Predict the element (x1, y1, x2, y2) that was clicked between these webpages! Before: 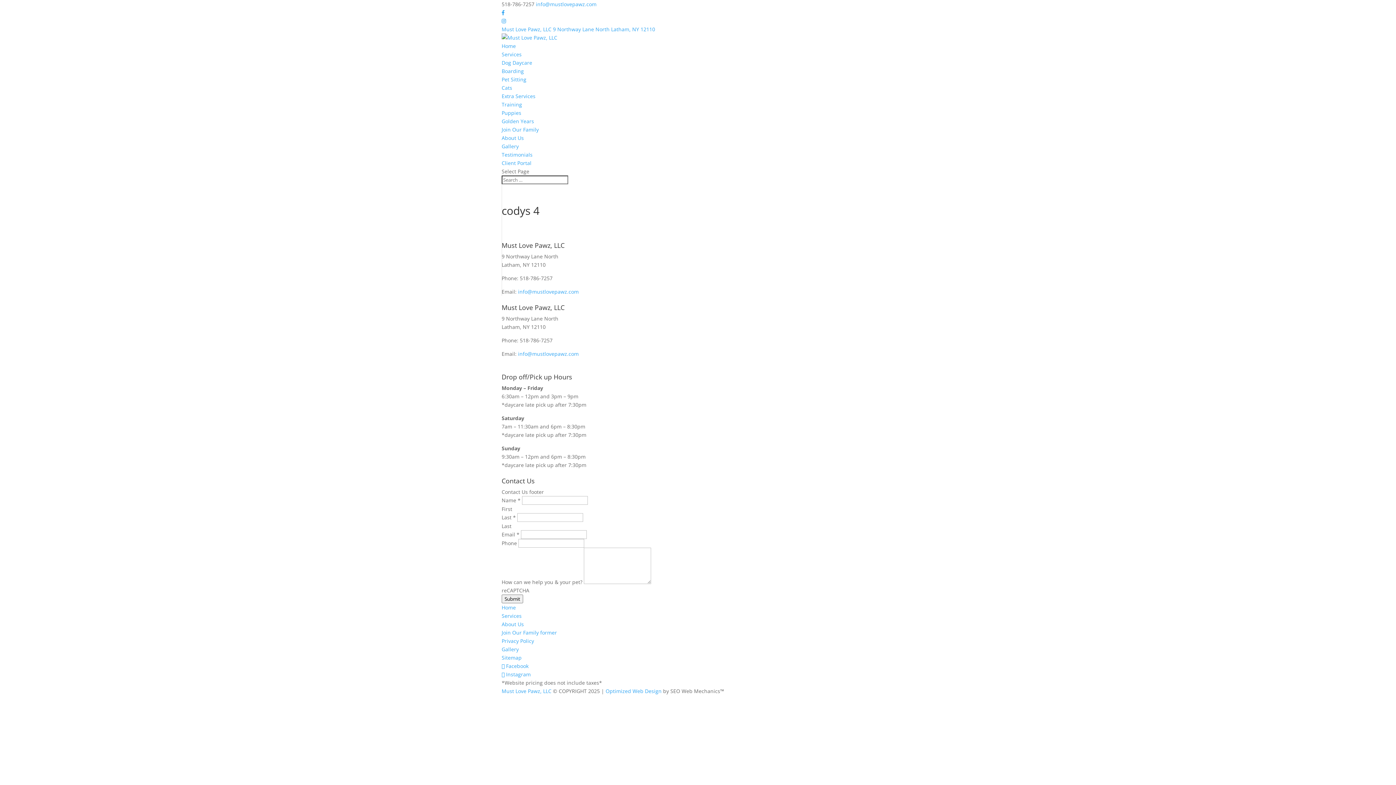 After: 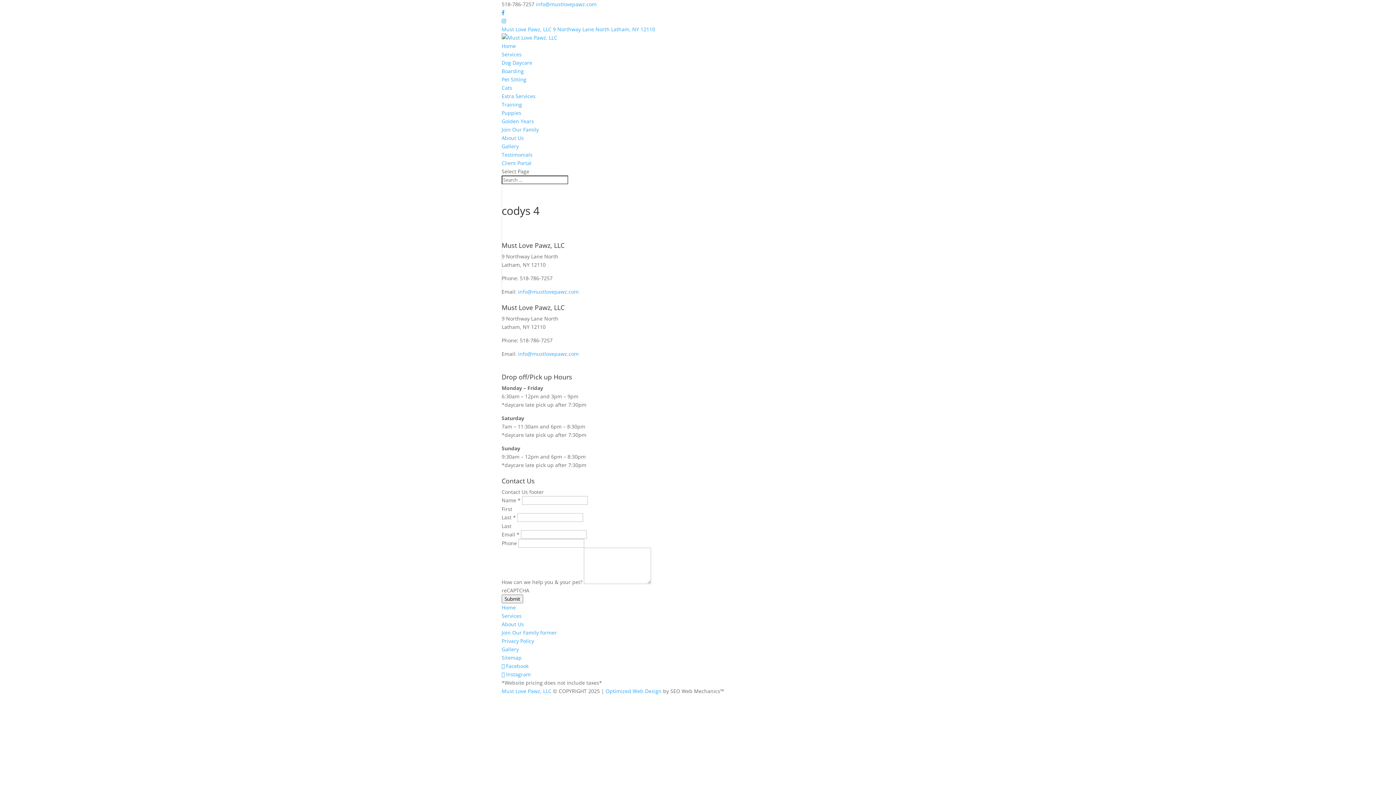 Action: bbox: (518, 350, 578, 357) label: info@mustlovepawz.com